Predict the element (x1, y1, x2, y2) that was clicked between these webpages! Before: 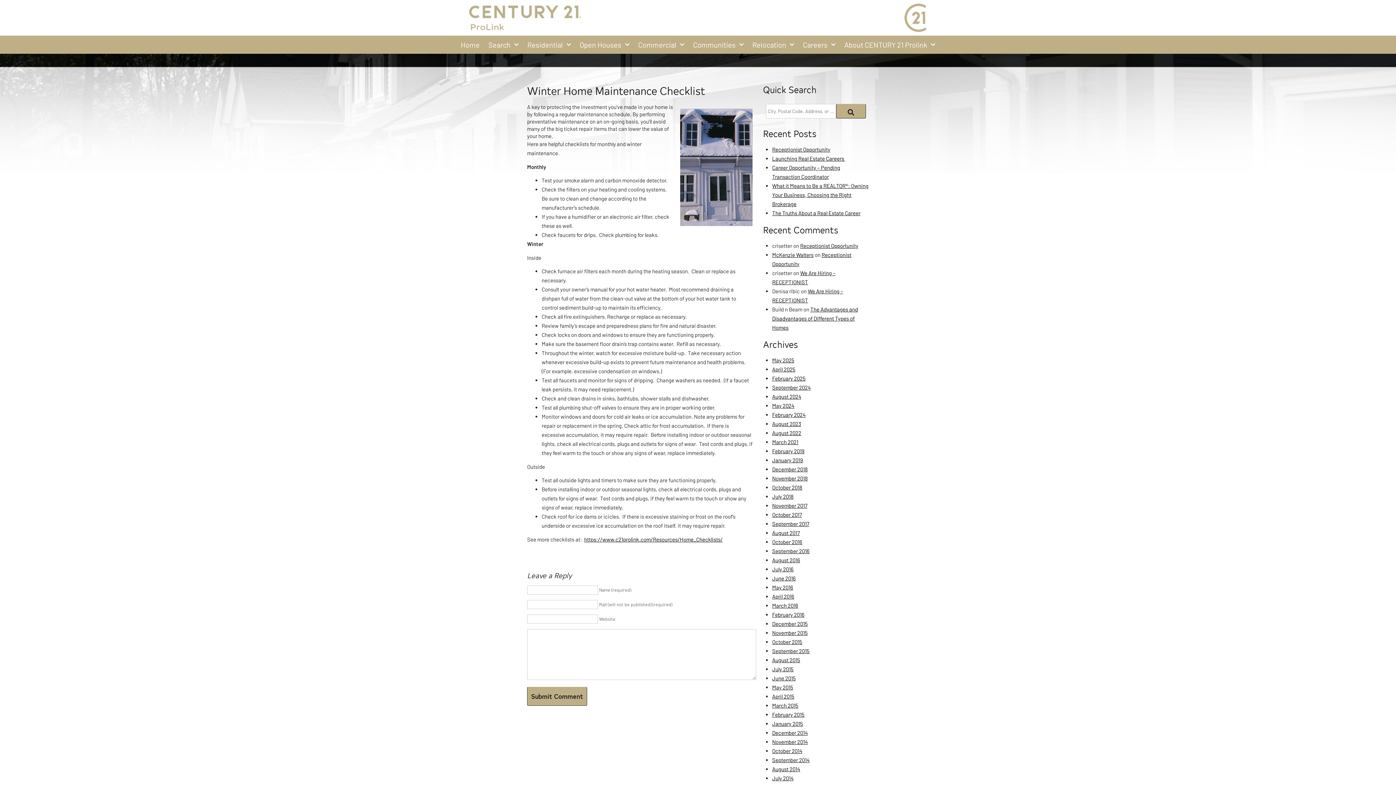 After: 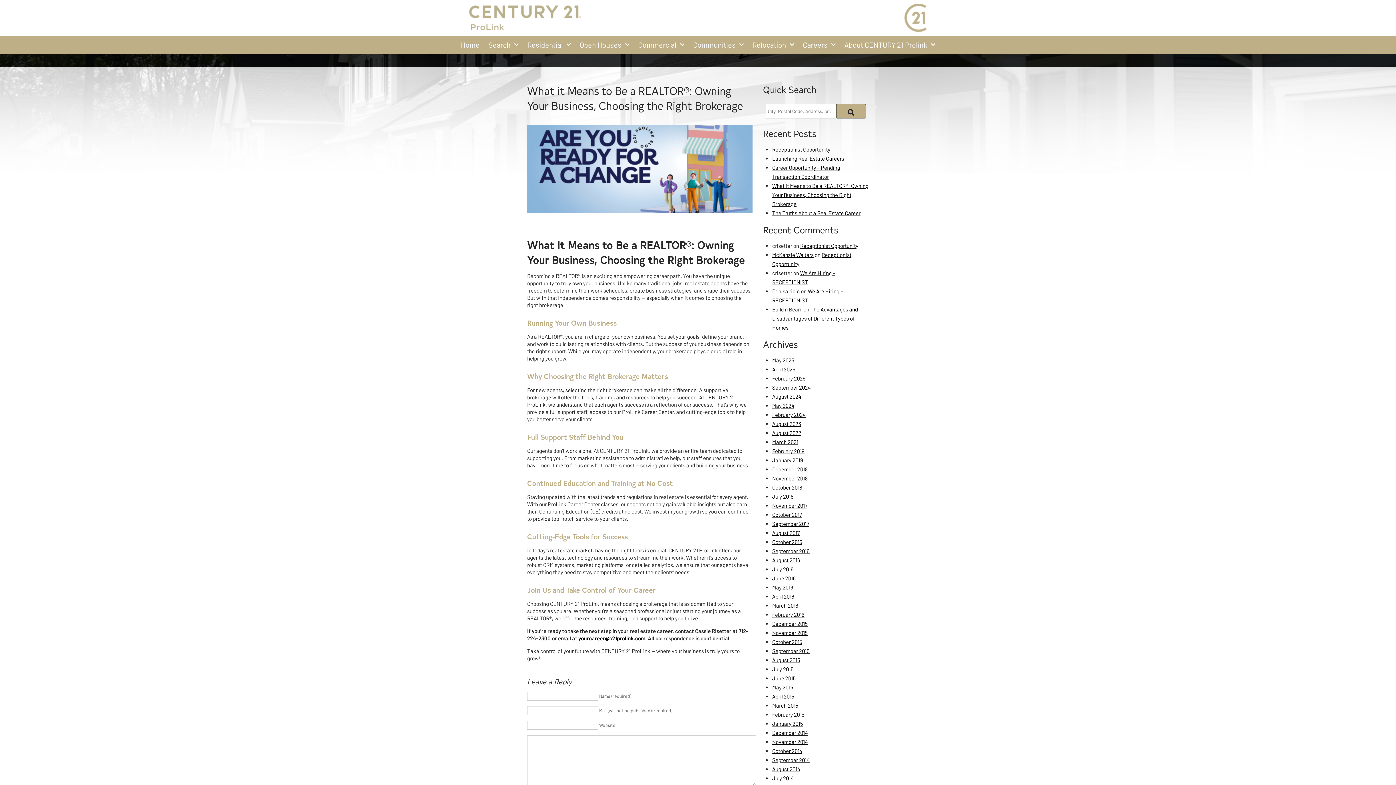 Action: bbox: (772, 182, 868, 207) label: What it Means to Be a REALTOR®: Owning Your Business, Choosing the Right Brokerage